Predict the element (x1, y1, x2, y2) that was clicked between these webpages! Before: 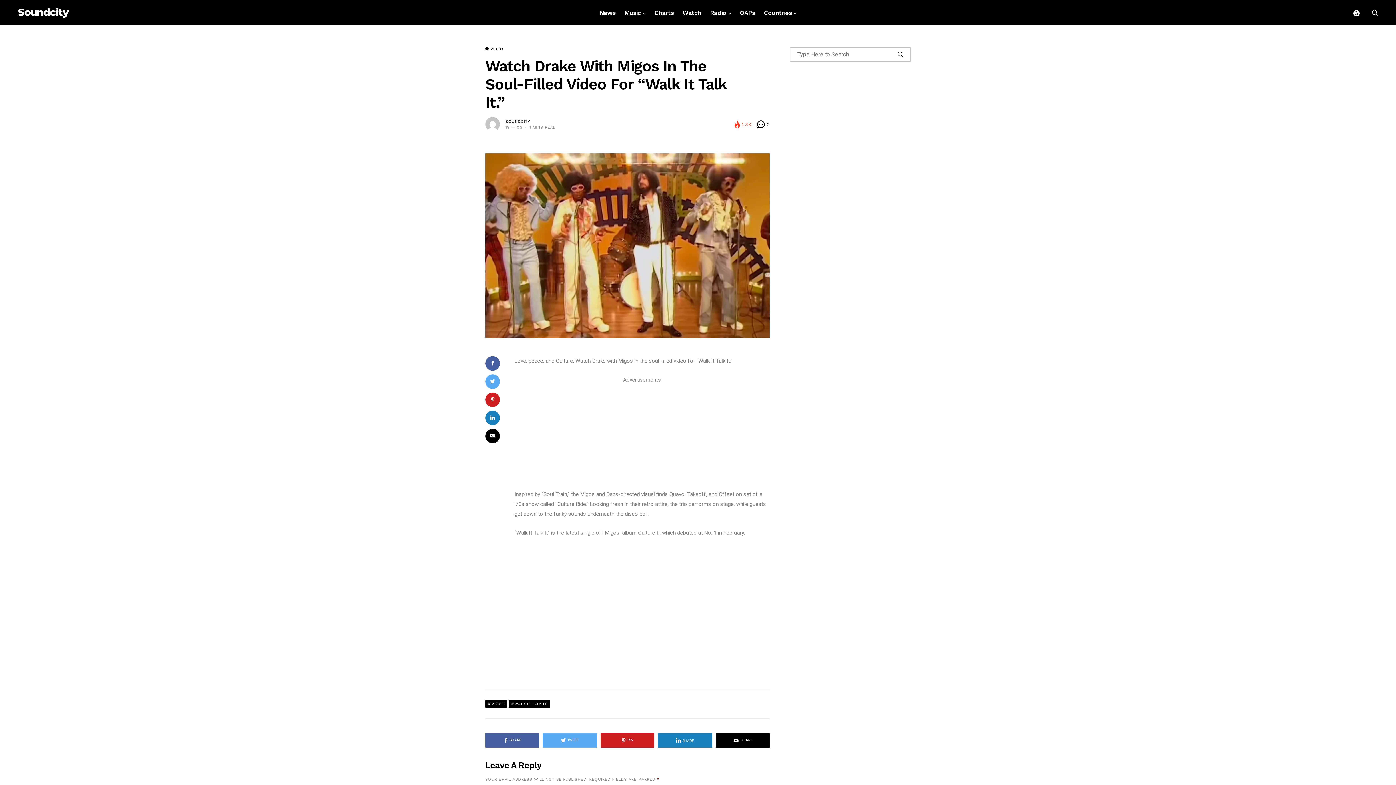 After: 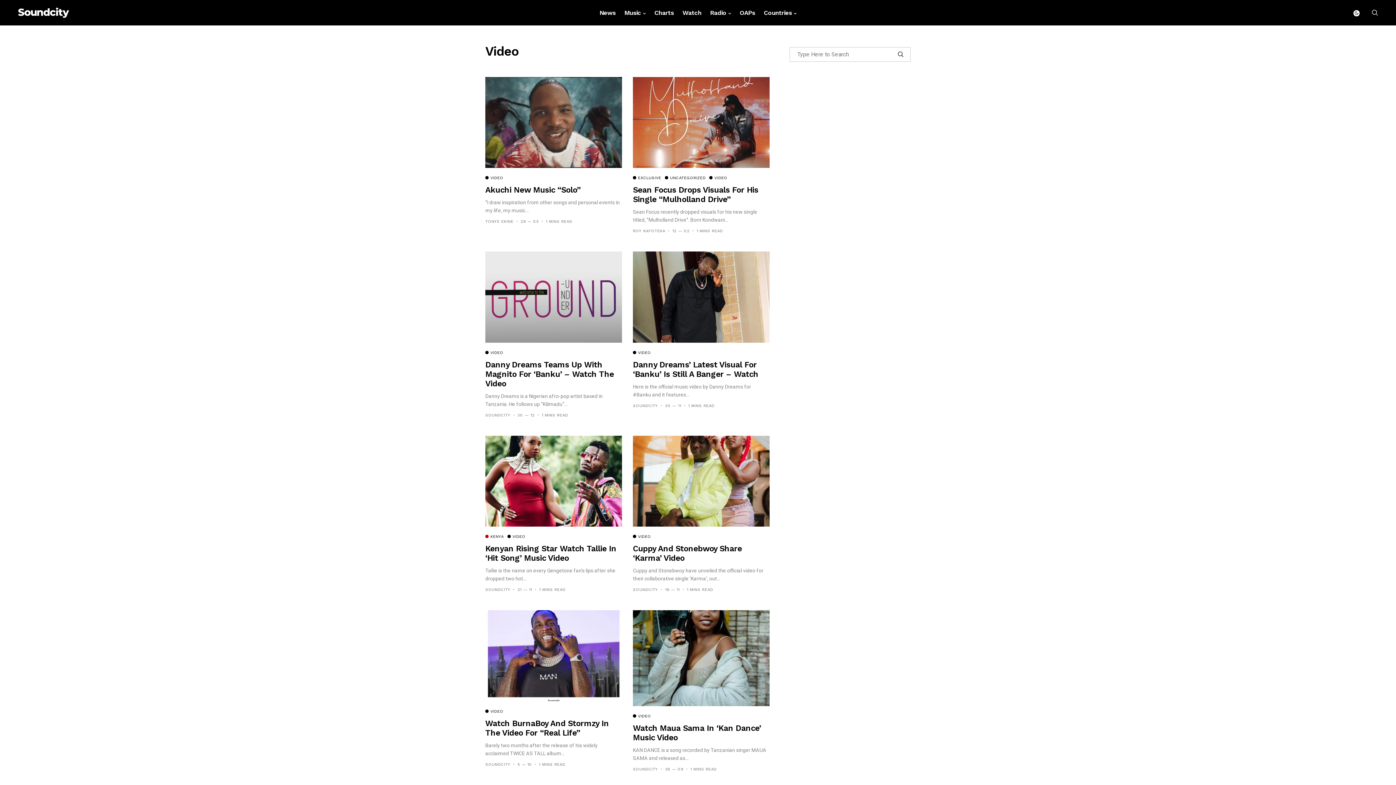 Action: label: VIDEO bbox: (485, 47, 503, 50)